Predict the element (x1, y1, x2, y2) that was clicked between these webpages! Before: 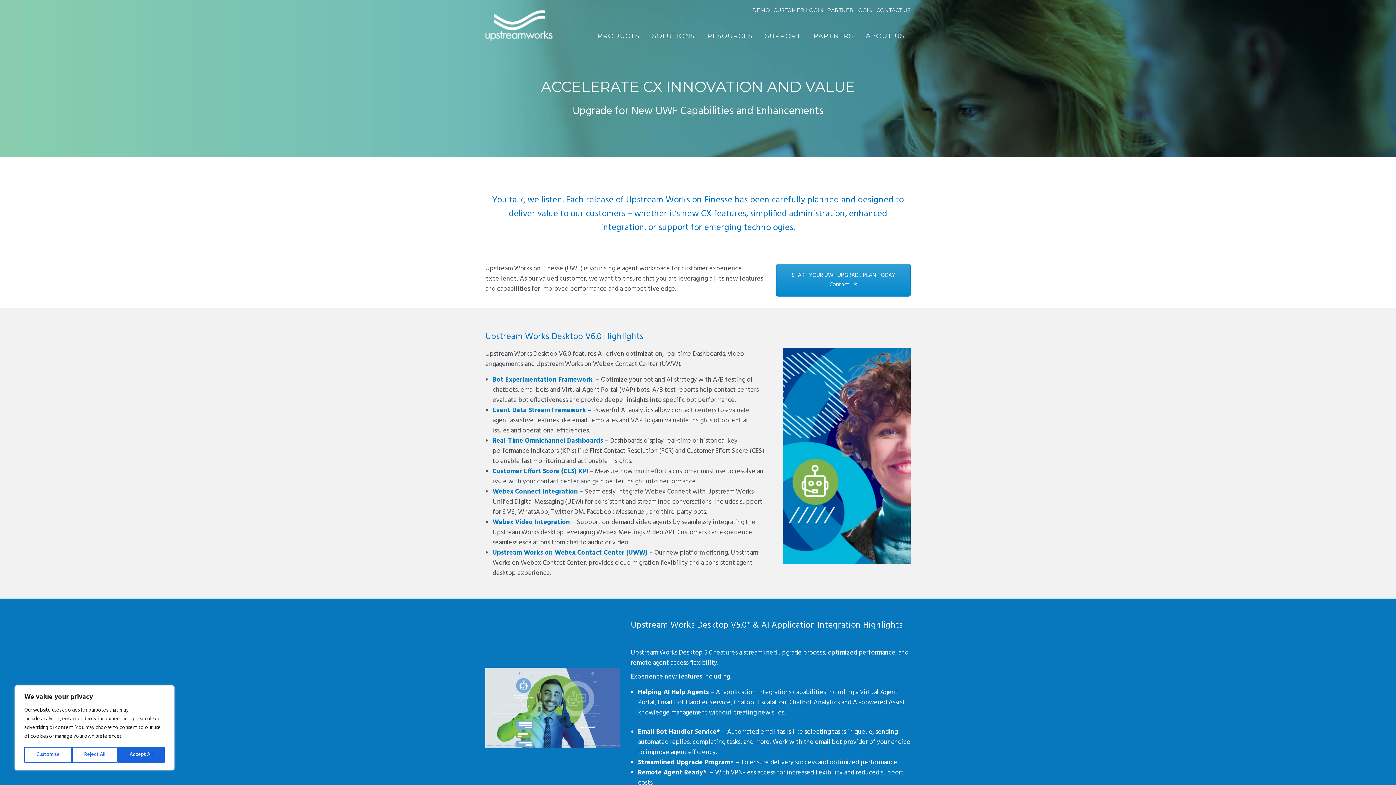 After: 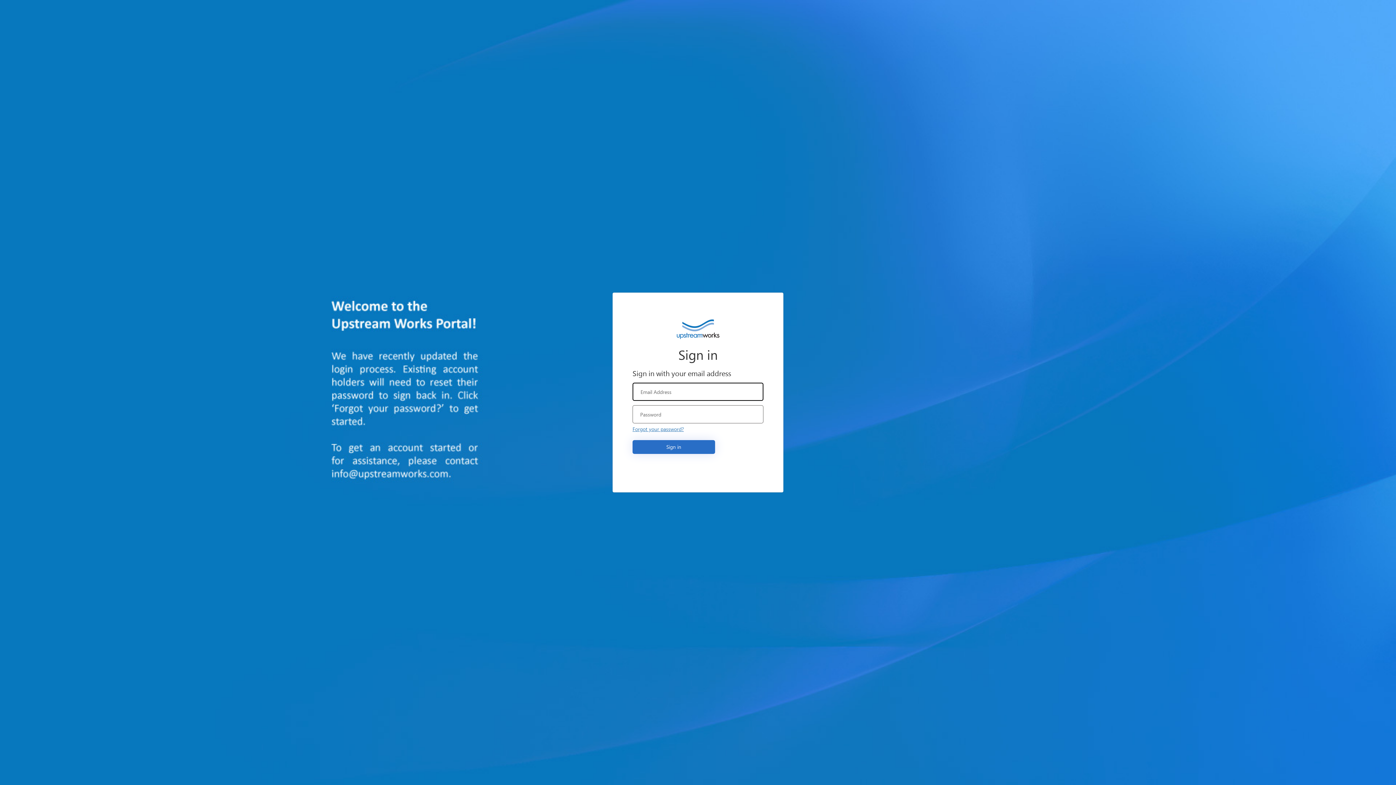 Action: bbox: (773, 6, 824, 13) label: CUSTOMER LOGIN